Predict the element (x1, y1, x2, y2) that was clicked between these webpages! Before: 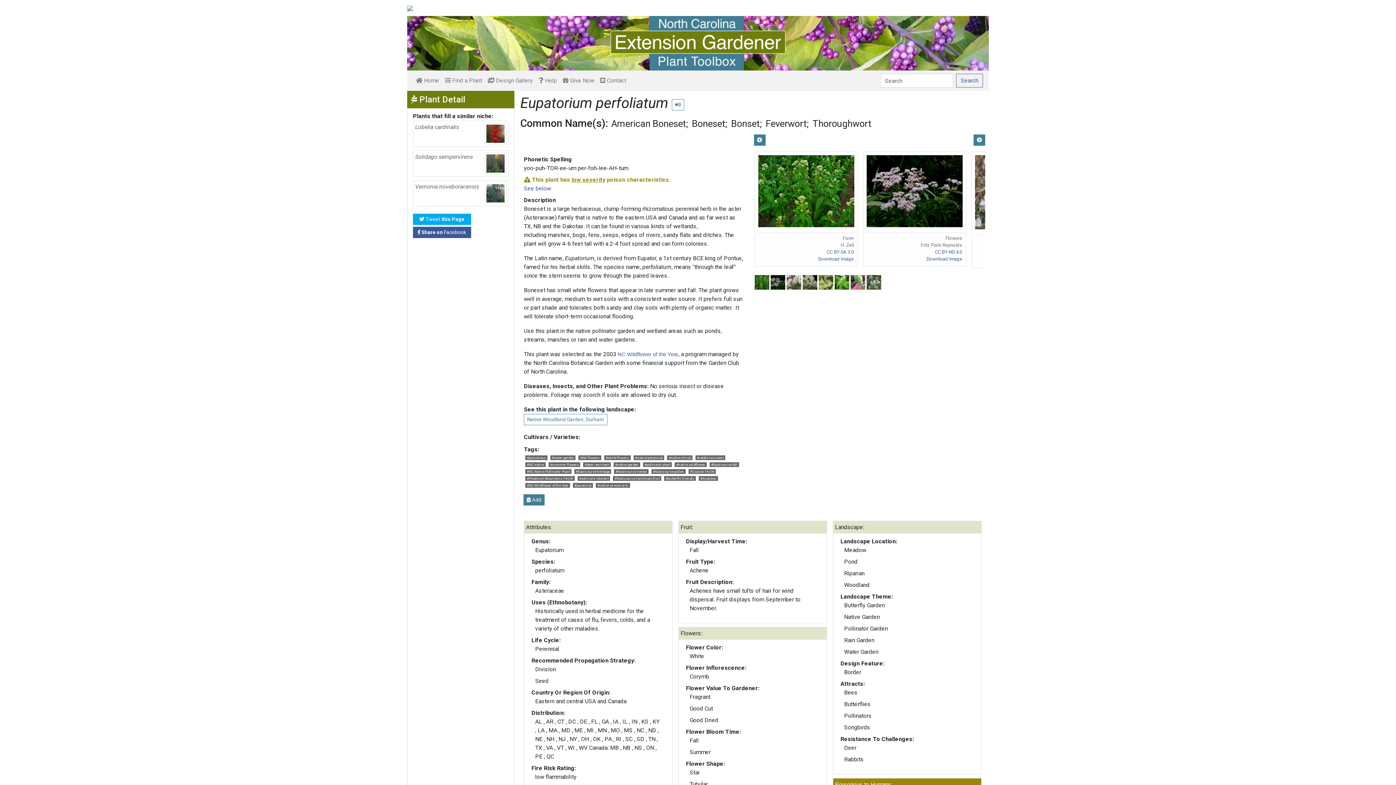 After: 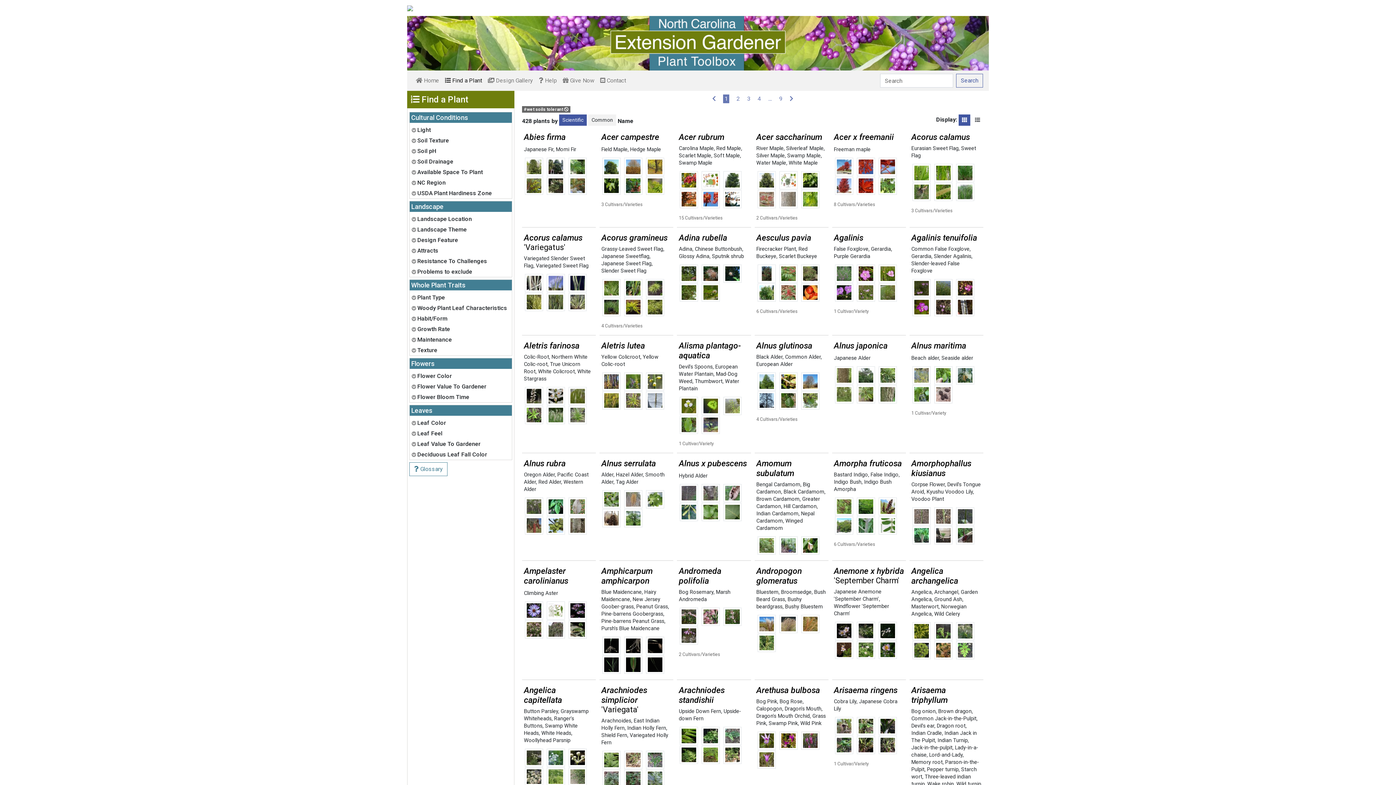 Action: bbox: (577, 476, 610, 481) label: #wet soils tolerant